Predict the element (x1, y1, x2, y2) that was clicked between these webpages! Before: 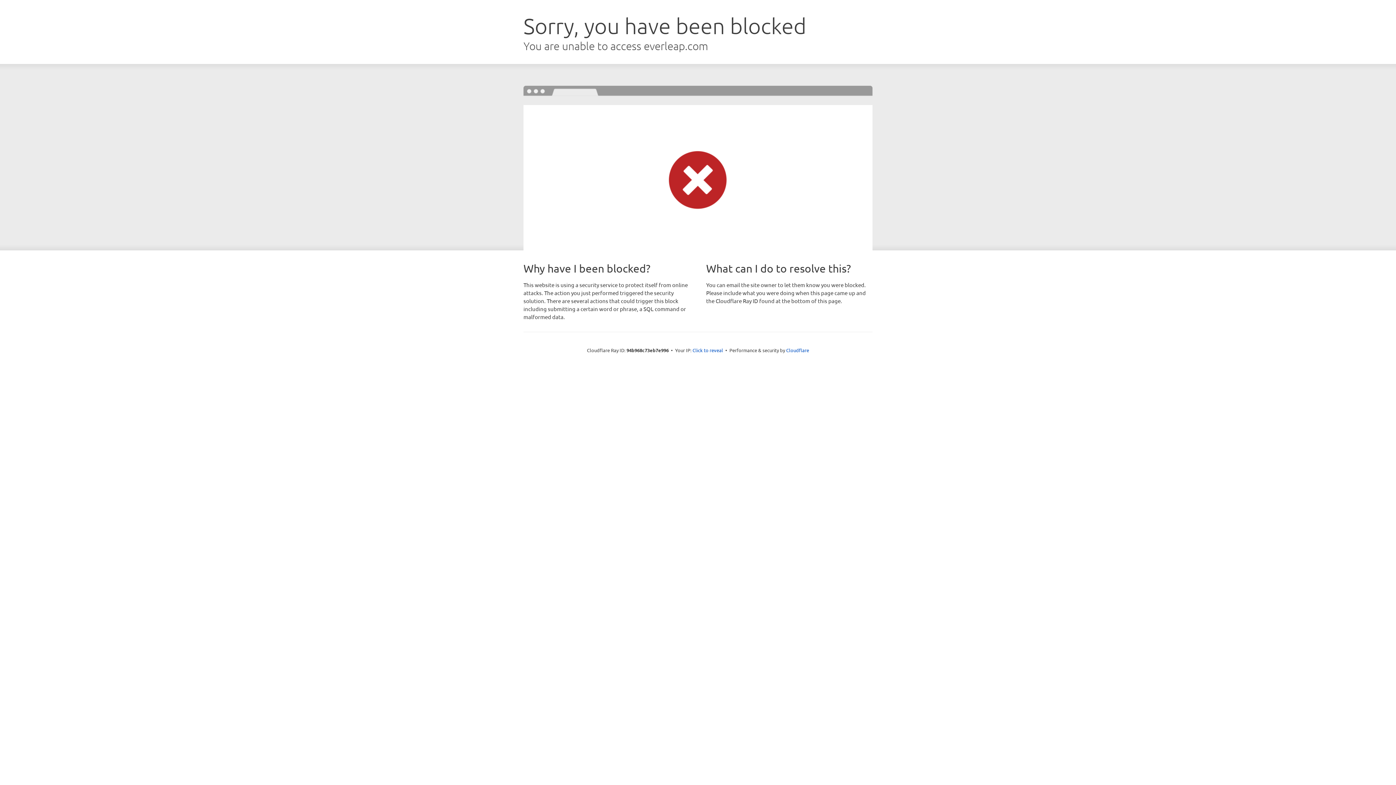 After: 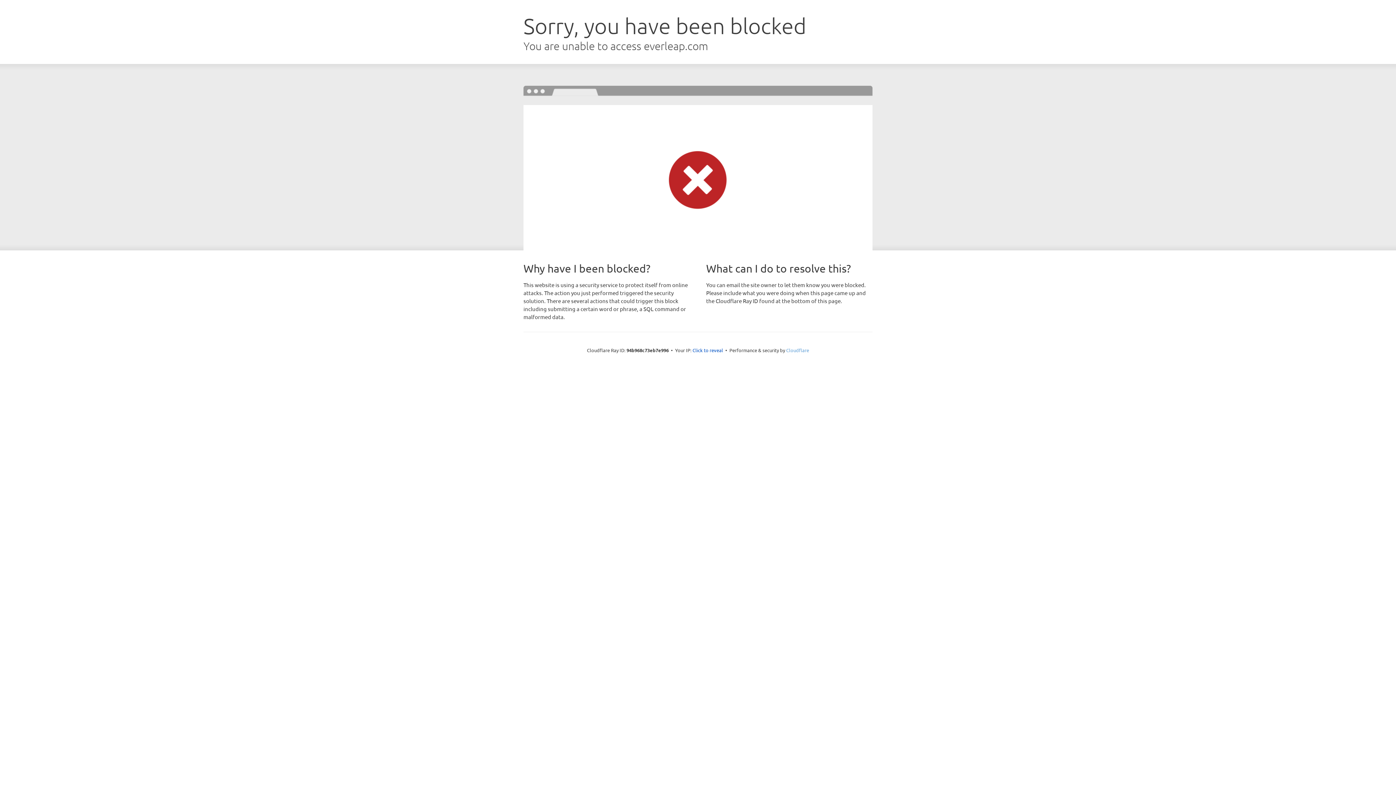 Action: bbox: (786, 347, 809, 353) label: Cloudflare